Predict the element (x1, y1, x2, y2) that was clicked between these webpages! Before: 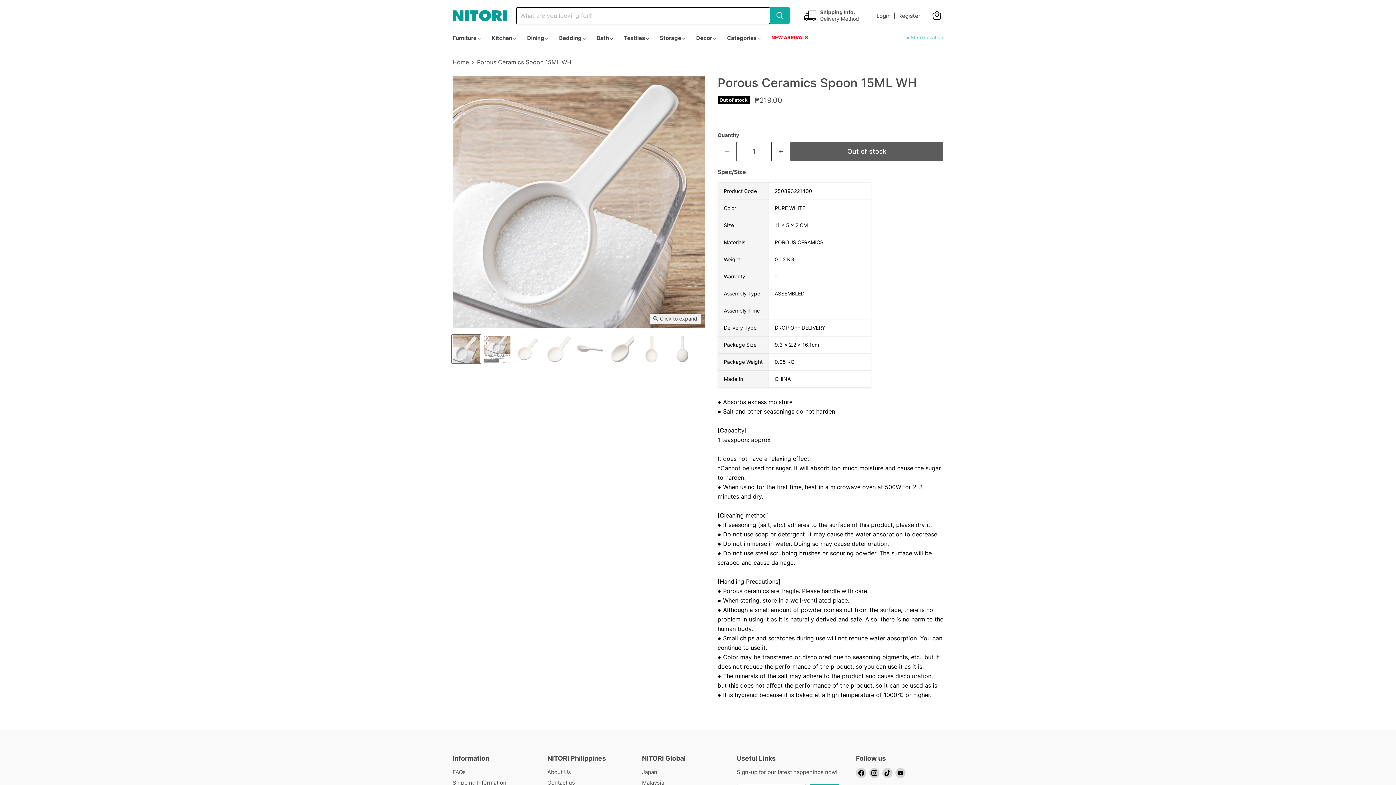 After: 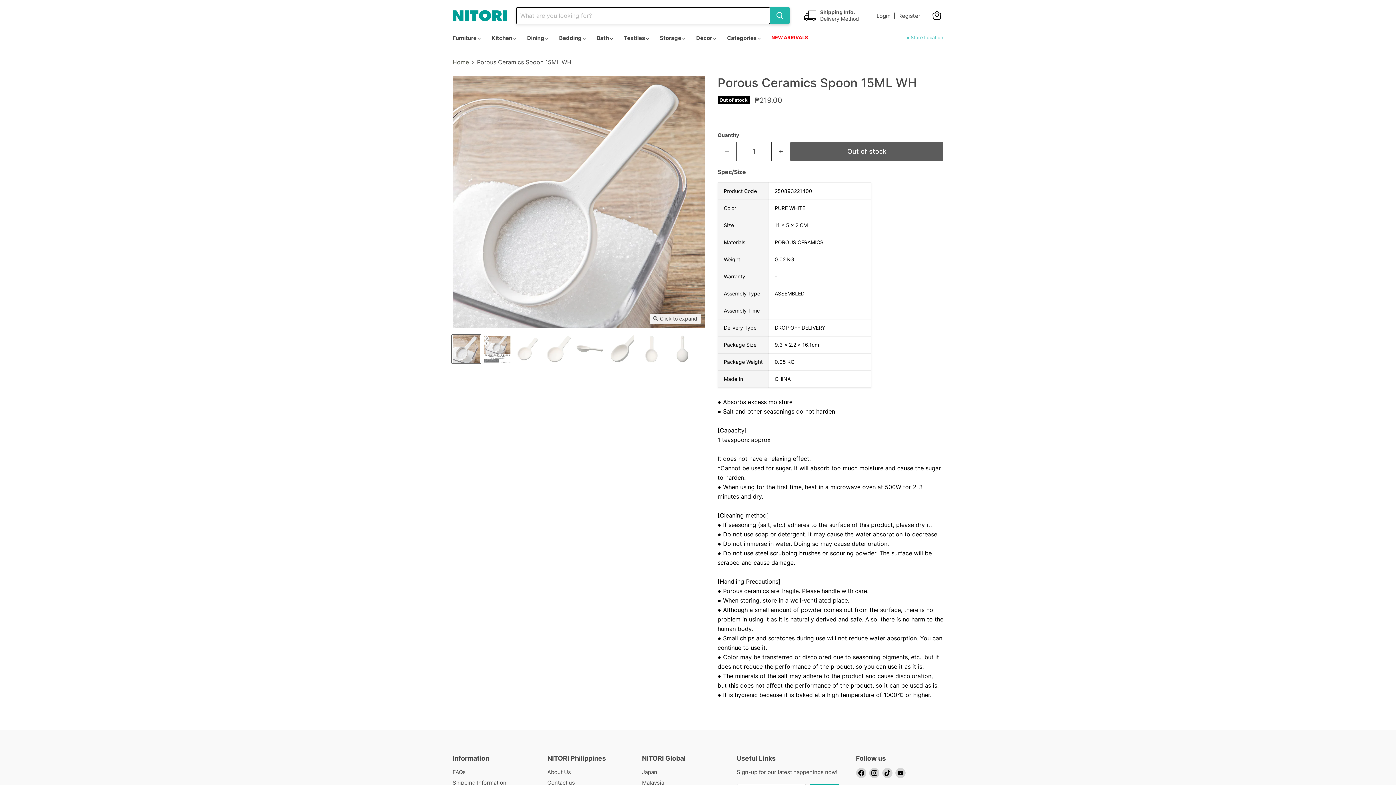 Action: label: Search bbox: (770, 7, 789, 24)